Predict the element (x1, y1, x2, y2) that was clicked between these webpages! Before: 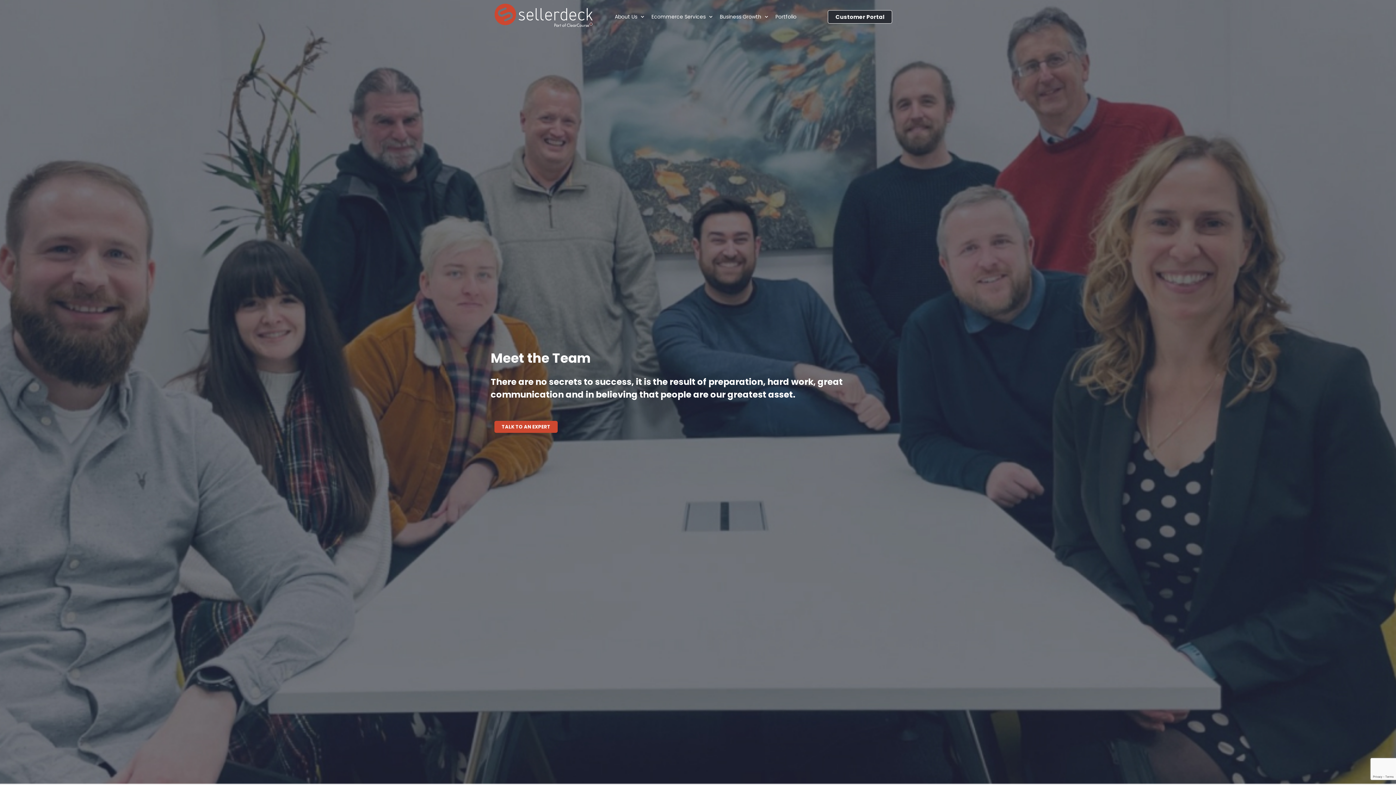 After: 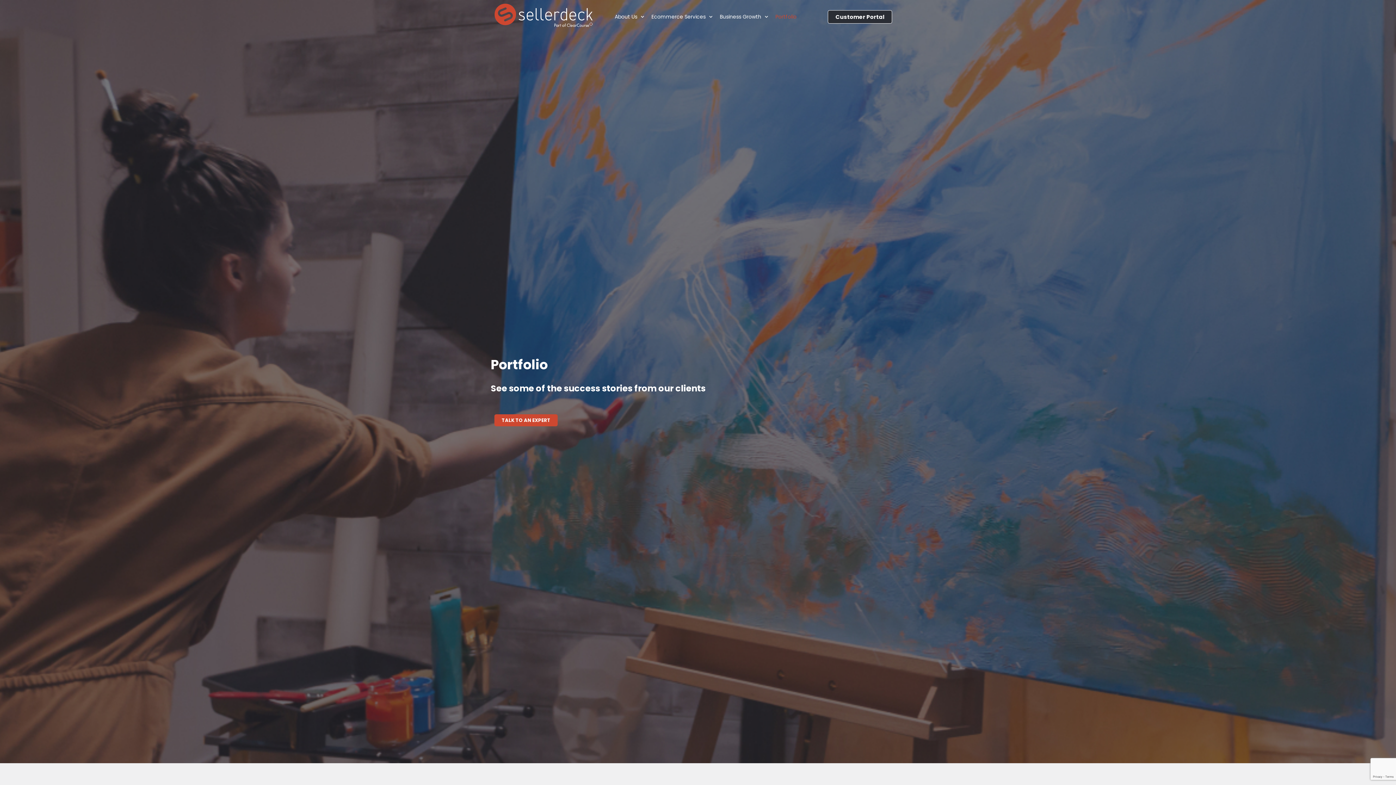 Action: label: Portfolio bbox: (771, 9, 800, 24)